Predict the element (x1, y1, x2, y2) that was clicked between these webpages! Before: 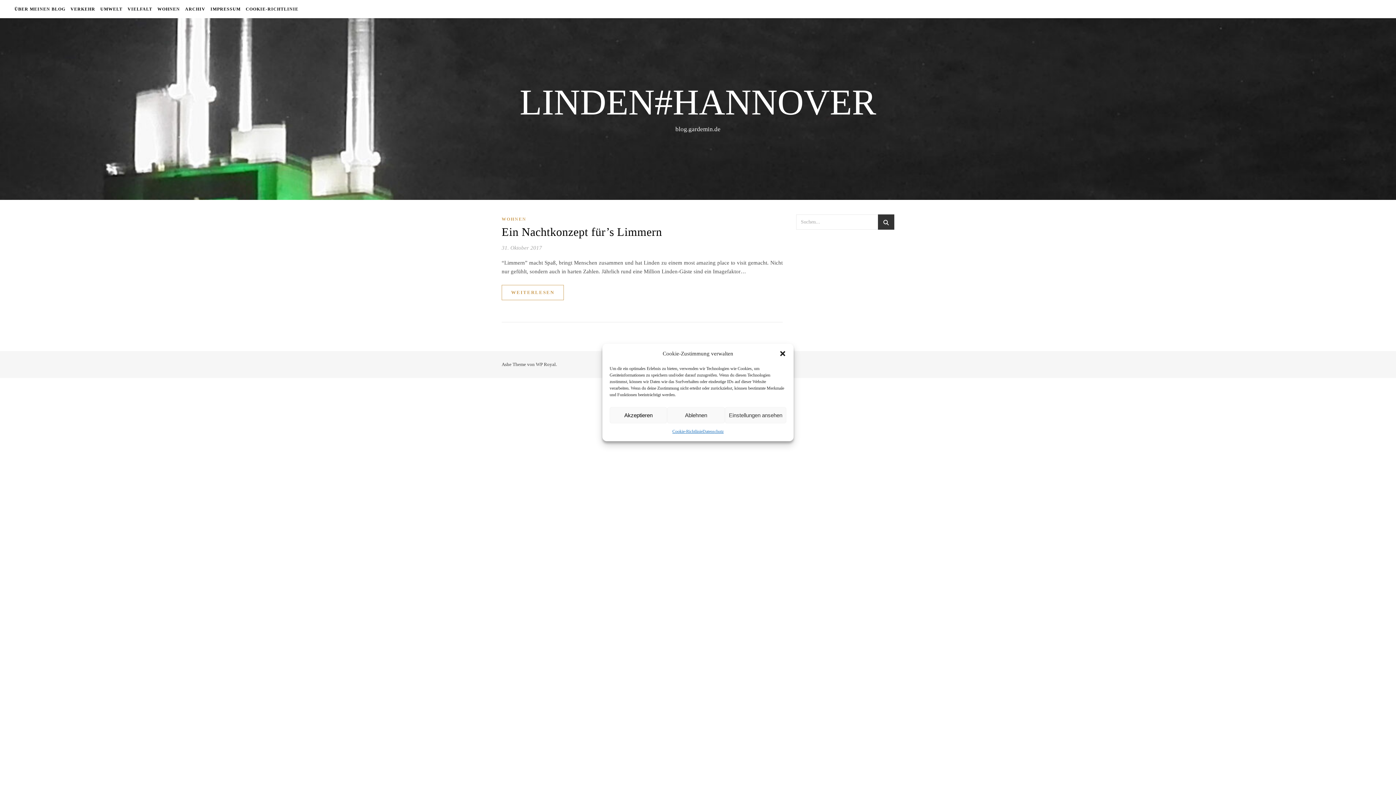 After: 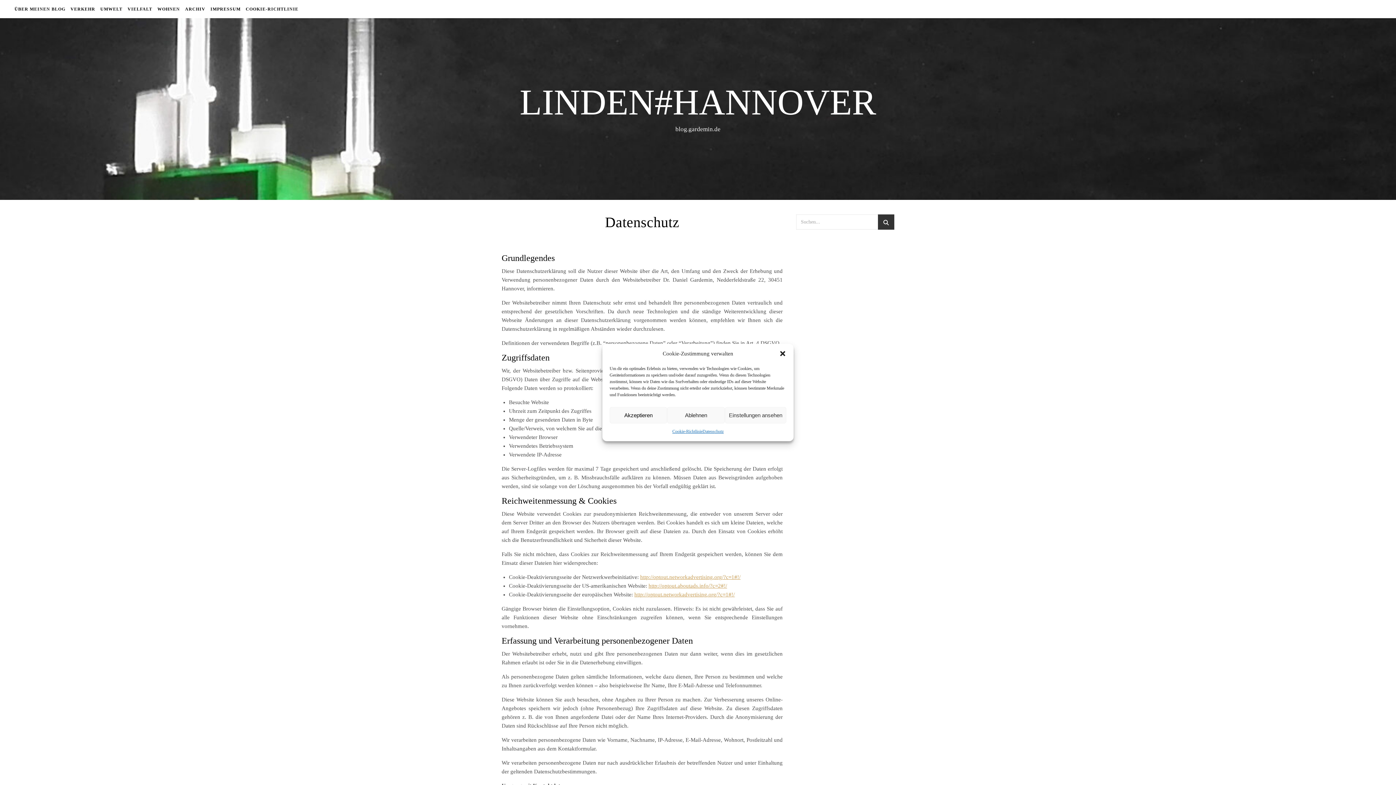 Action: label: Datenschutz bbox: (702, 427, 723, 436)